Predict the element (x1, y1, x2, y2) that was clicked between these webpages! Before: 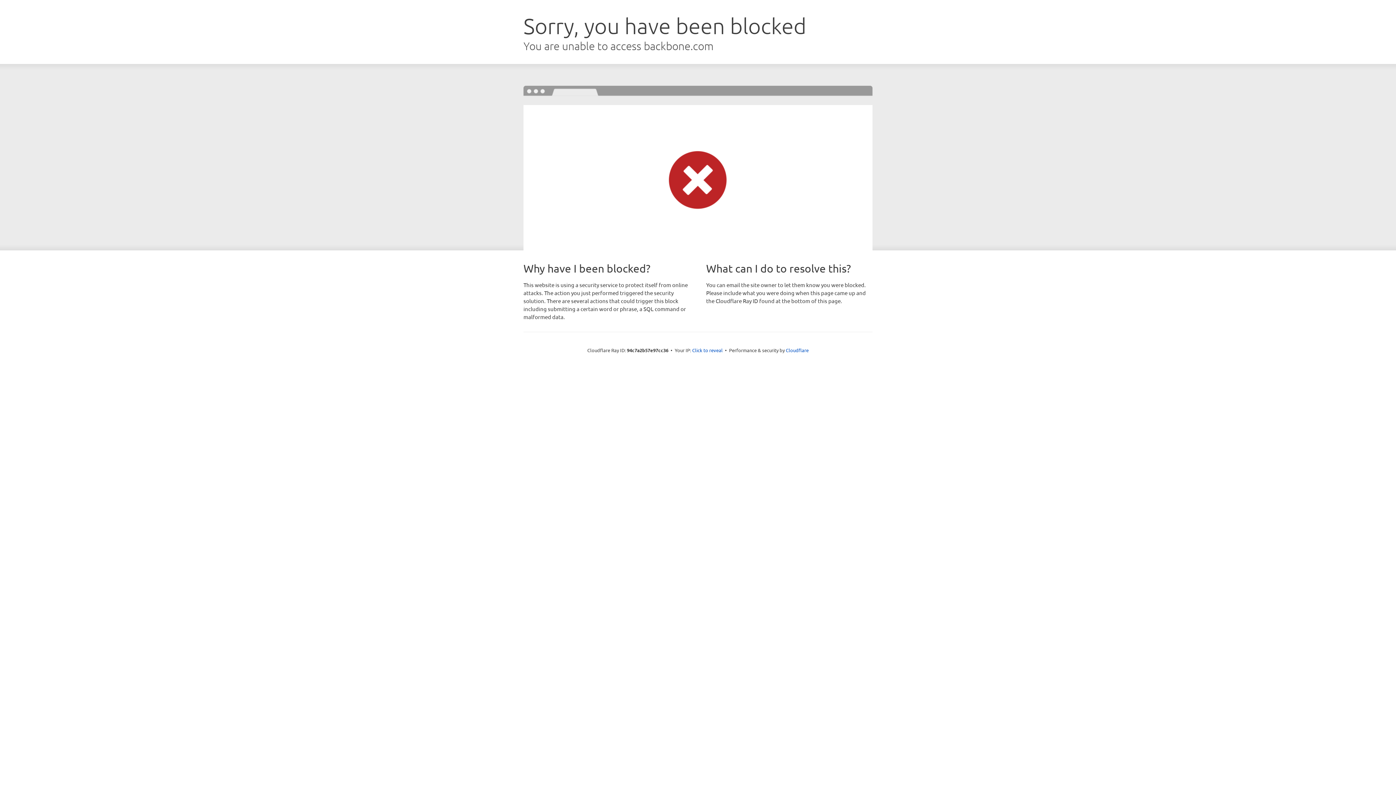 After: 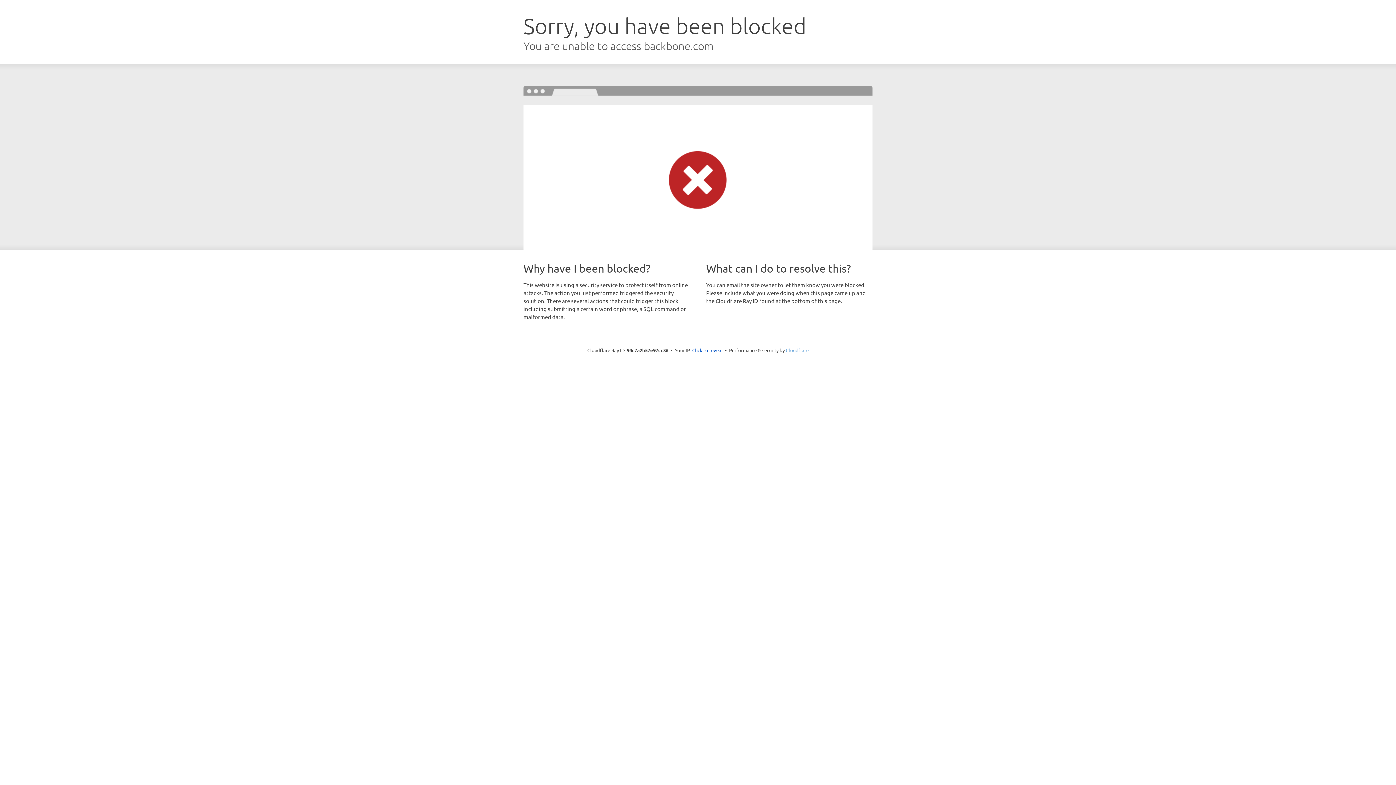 Action: label: Cloudflare bbox: (786, 347, 808, 353)